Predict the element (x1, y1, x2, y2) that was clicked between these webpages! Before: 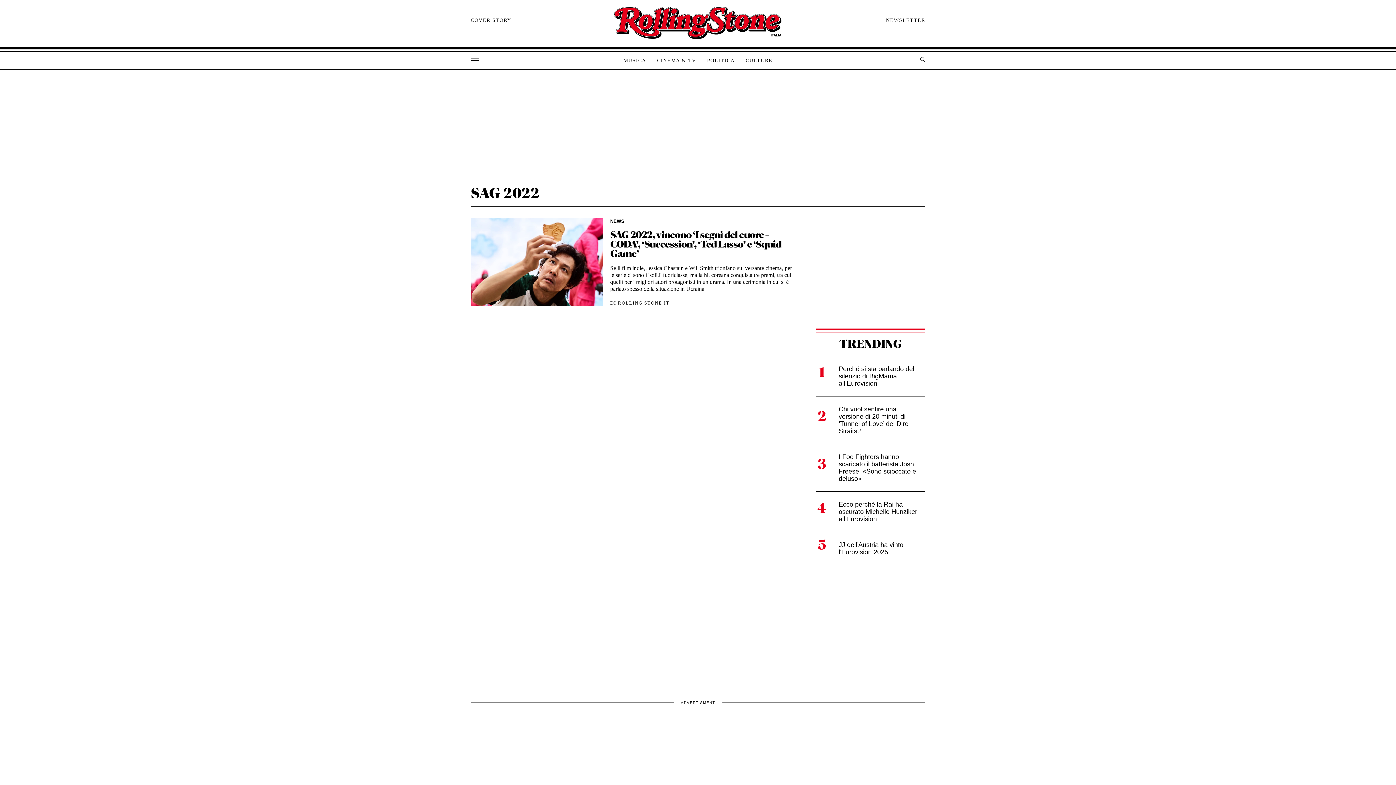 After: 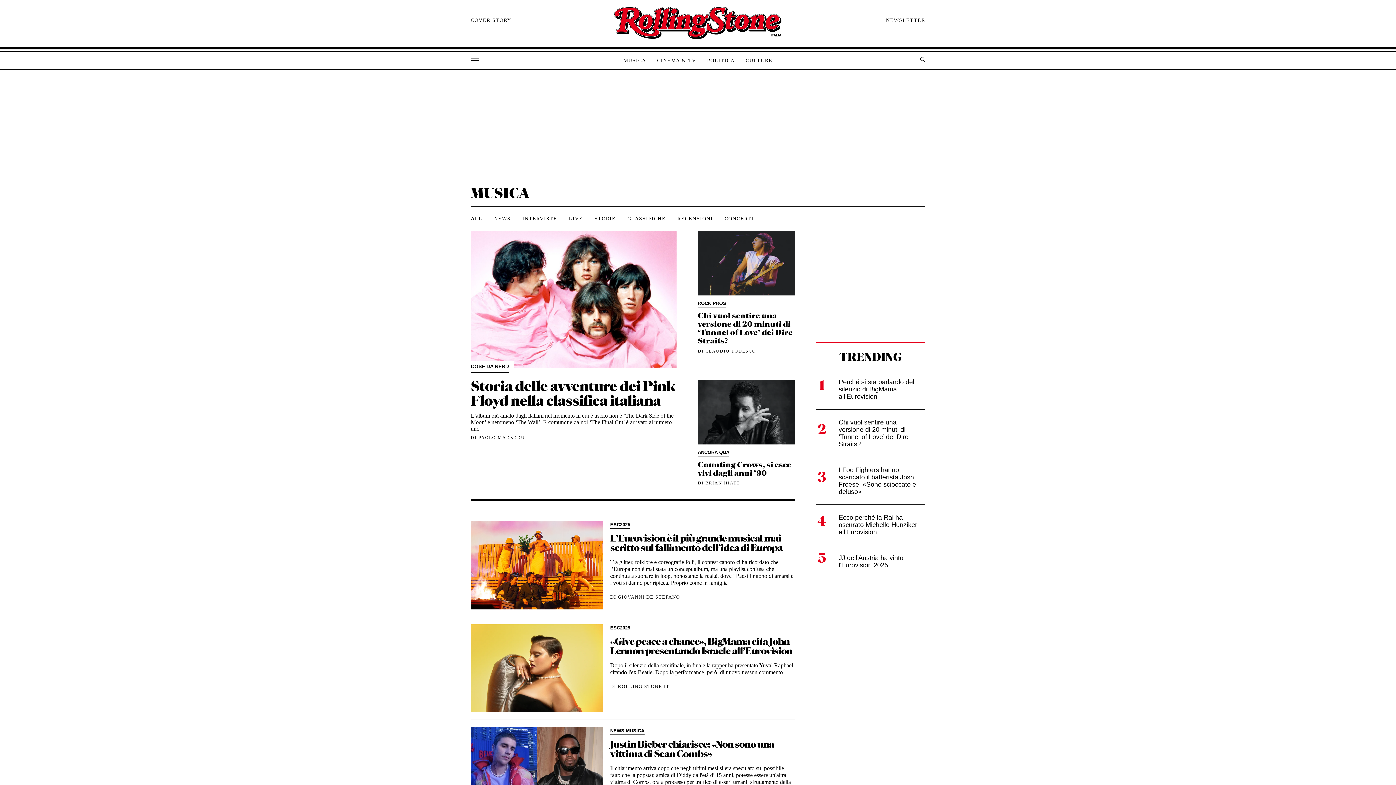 Action: label: MUSICA bbox: (618, 57, 651, 64)